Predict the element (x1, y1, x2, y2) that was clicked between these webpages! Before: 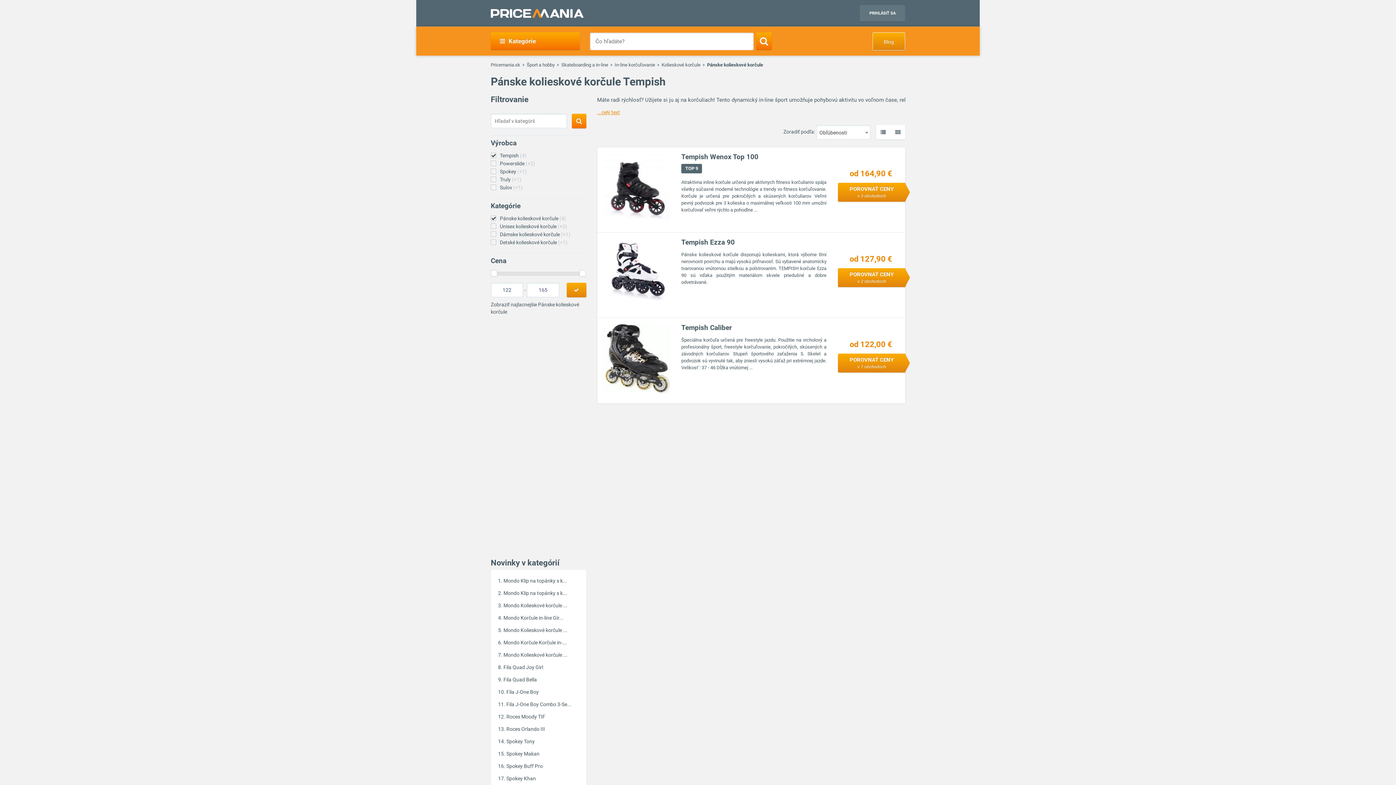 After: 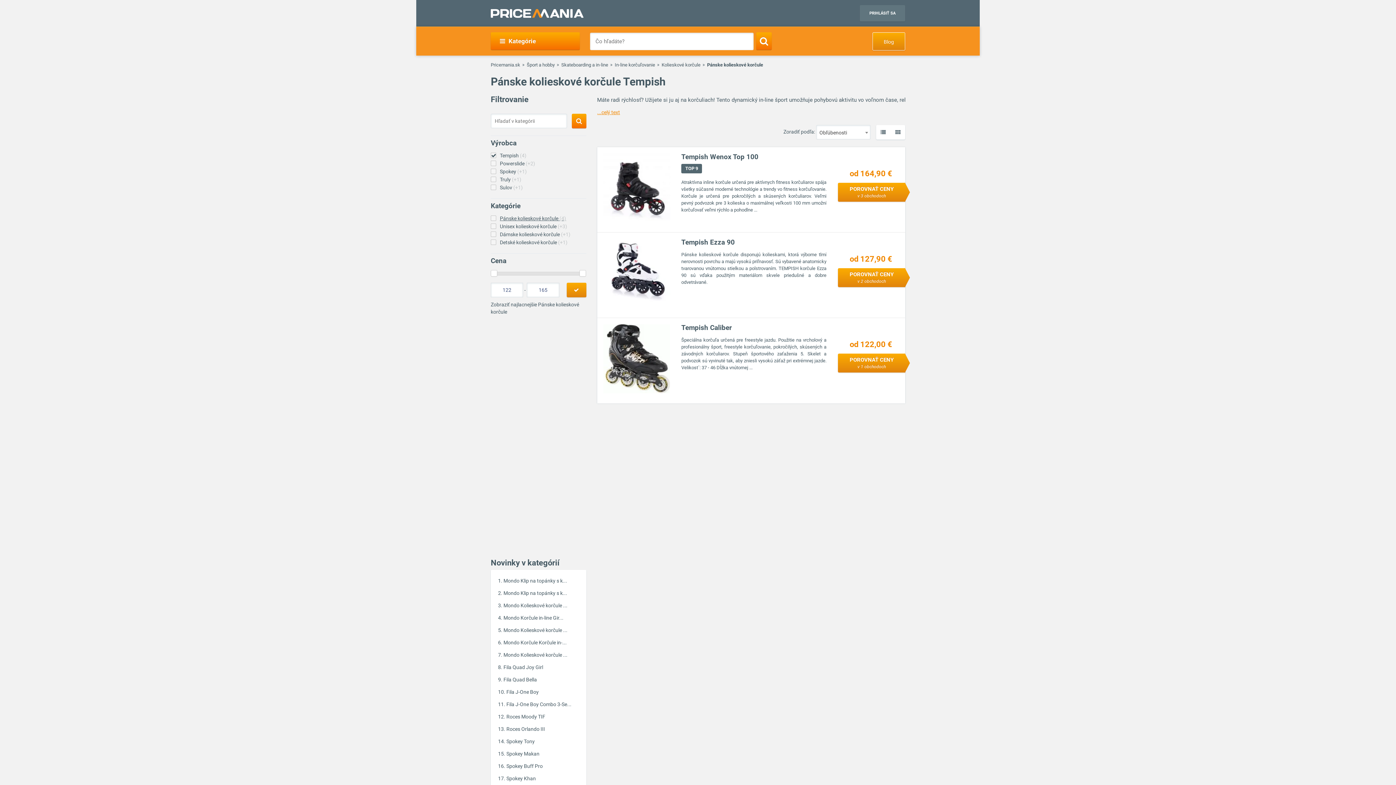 Action: label: Pánske kolieskové korčule (4) bbox: (490, 215, 566, 221)